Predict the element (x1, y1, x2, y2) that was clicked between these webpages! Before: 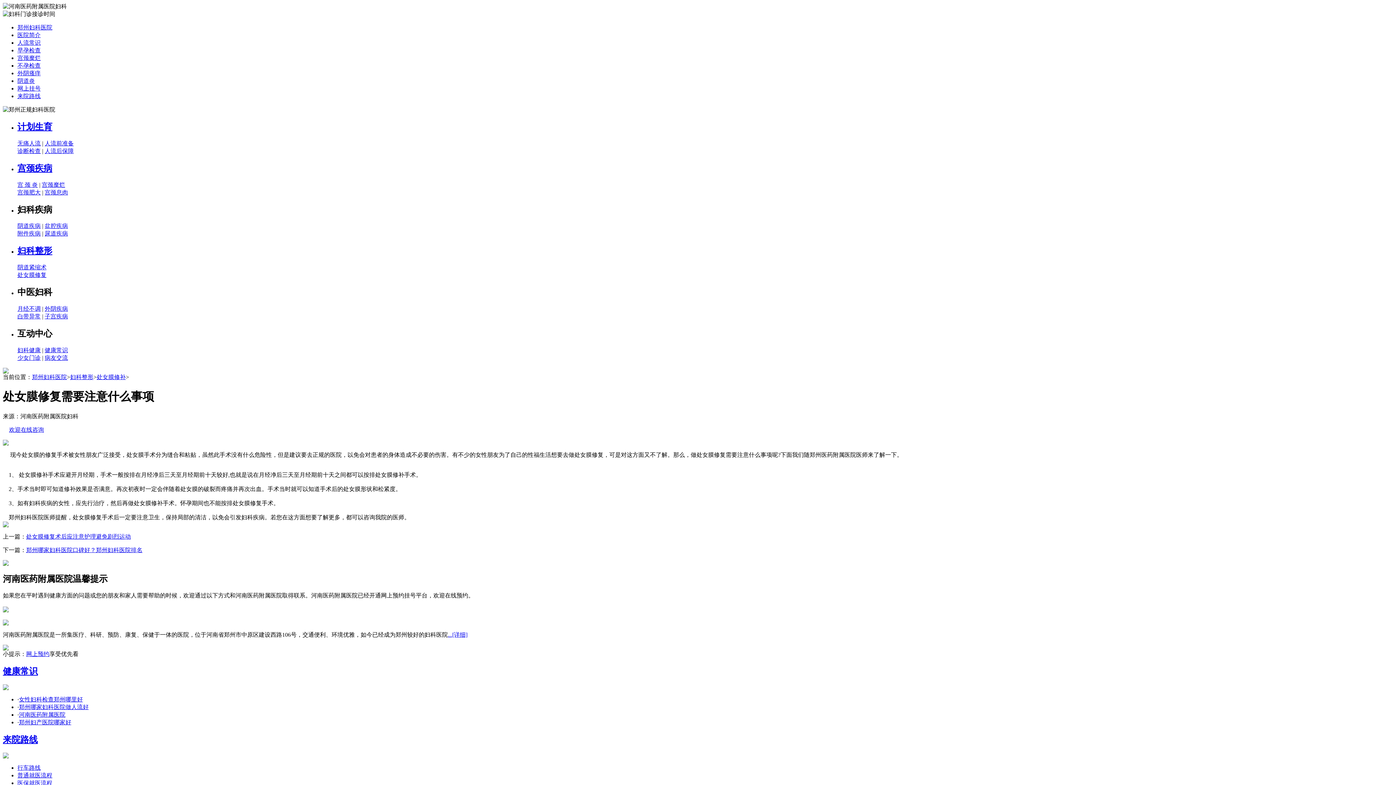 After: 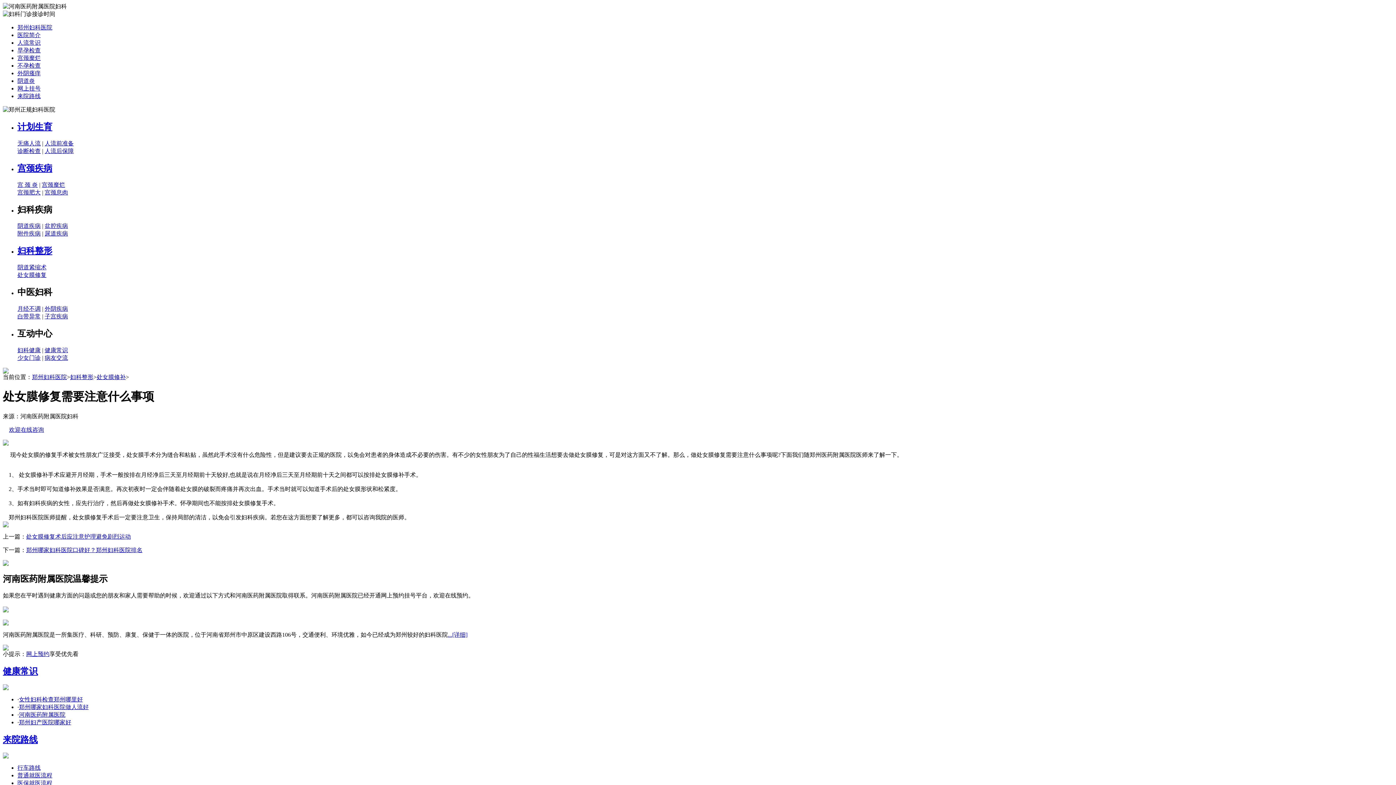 Action: bbox: (18, 719, 71, 725) label: 郑州妇产医院哪家好